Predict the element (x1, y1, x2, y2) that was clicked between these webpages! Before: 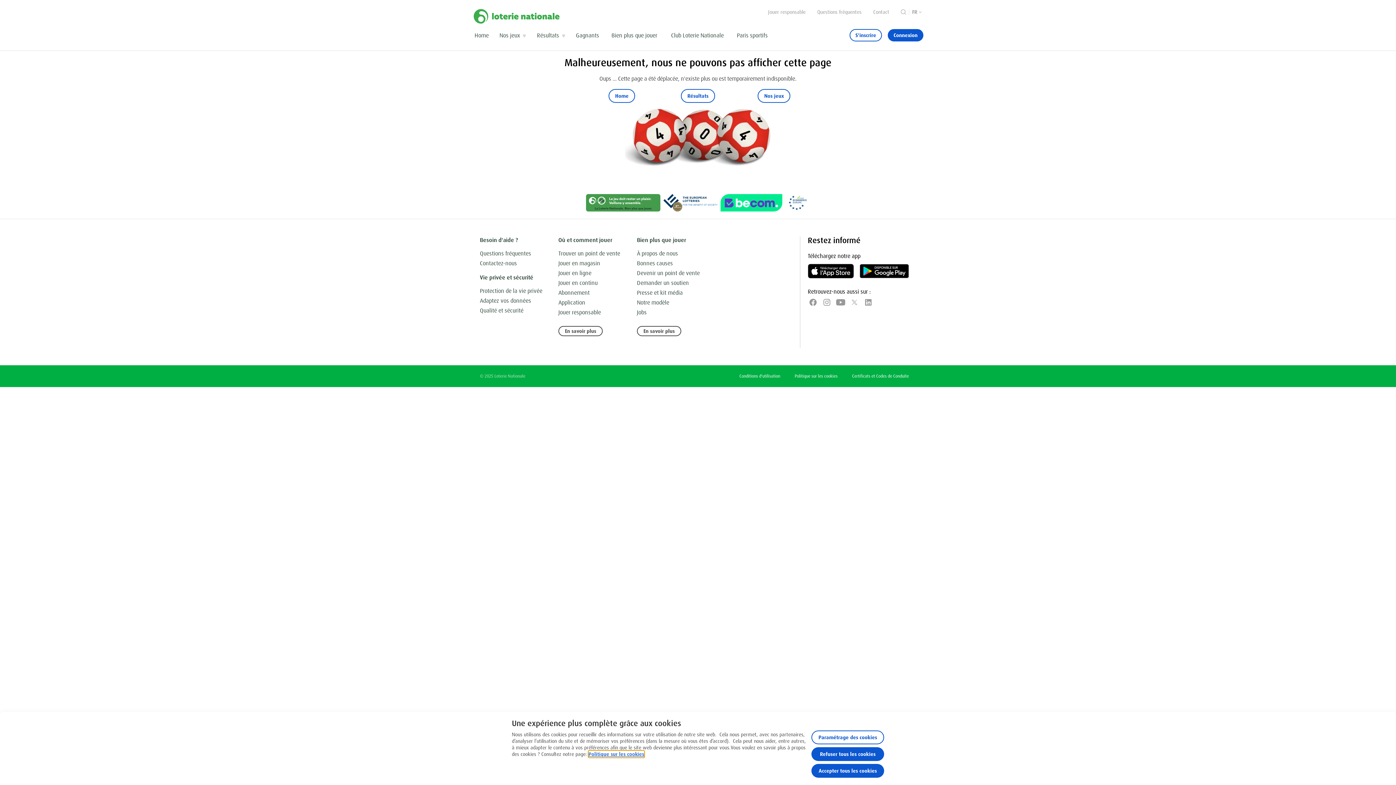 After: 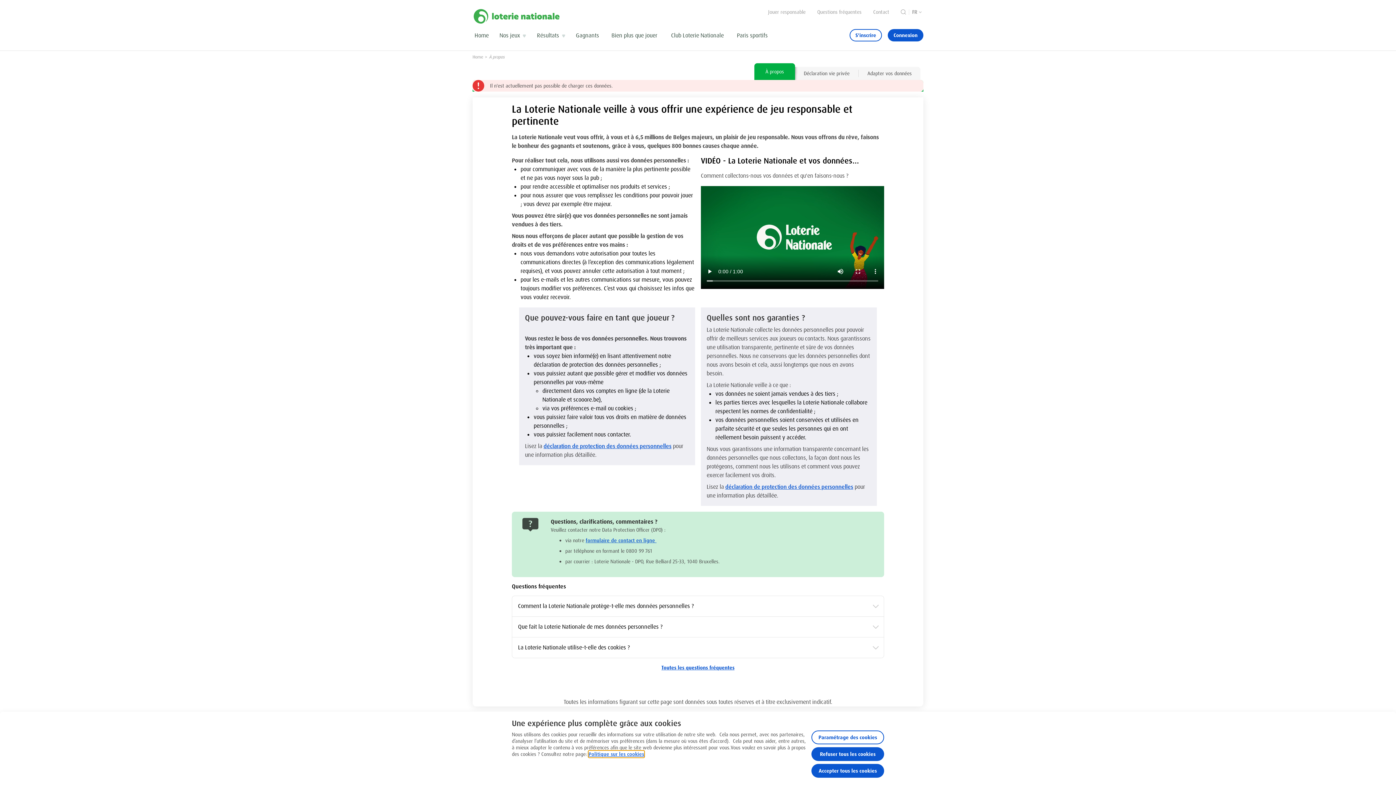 Action: bbox: (480, 287, 542, 295) label: Protection de la vie privée